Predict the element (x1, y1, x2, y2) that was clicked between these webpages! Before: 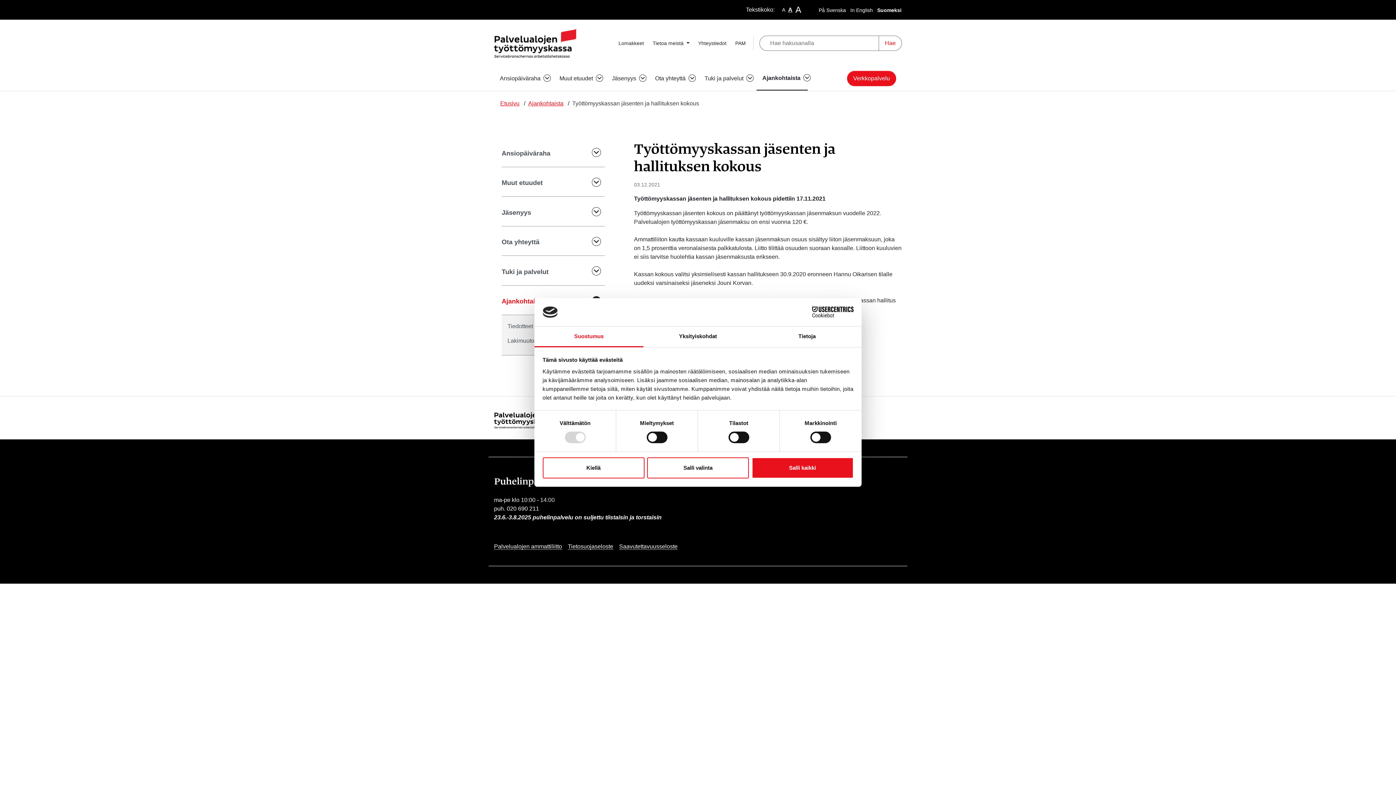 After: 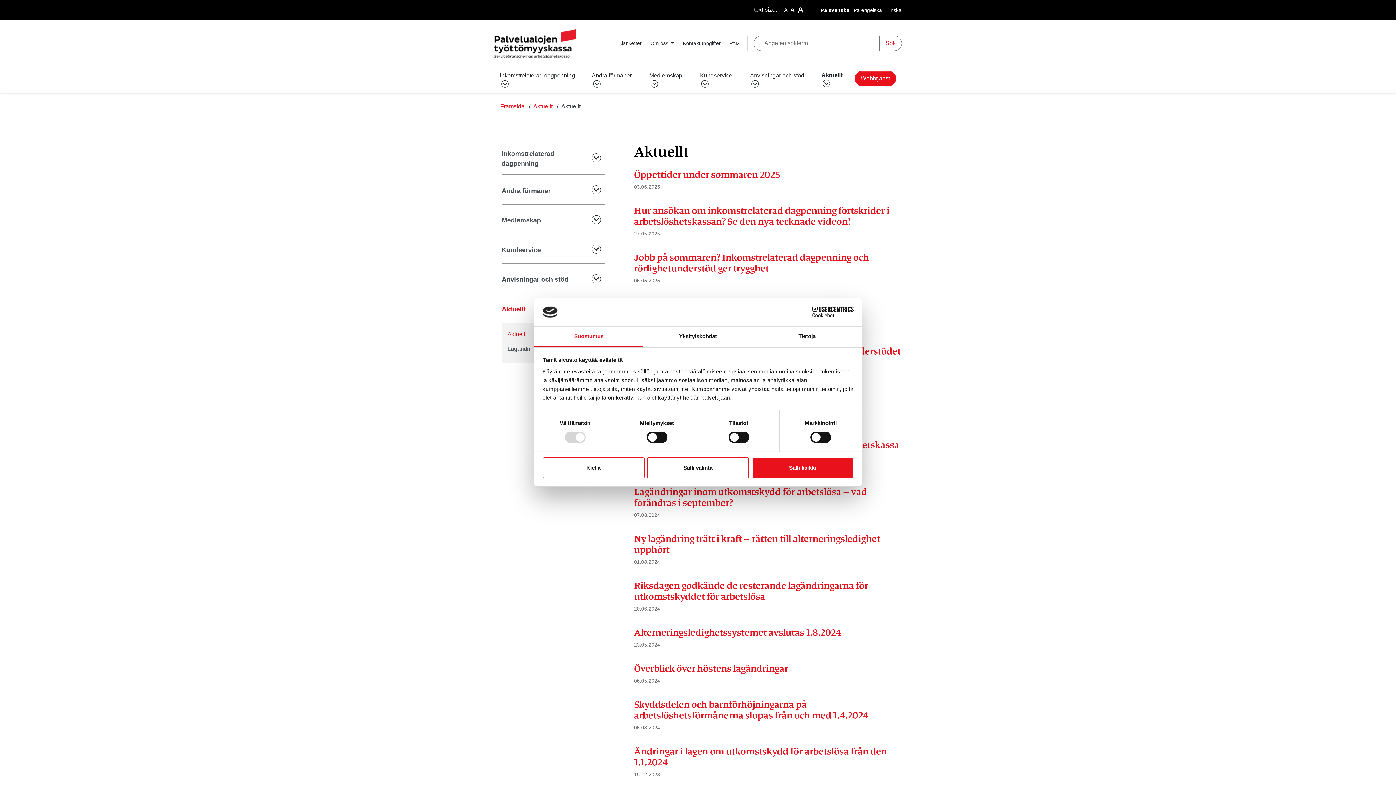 Action: bbox: (814, 7, 846, 13) label: På Svenska